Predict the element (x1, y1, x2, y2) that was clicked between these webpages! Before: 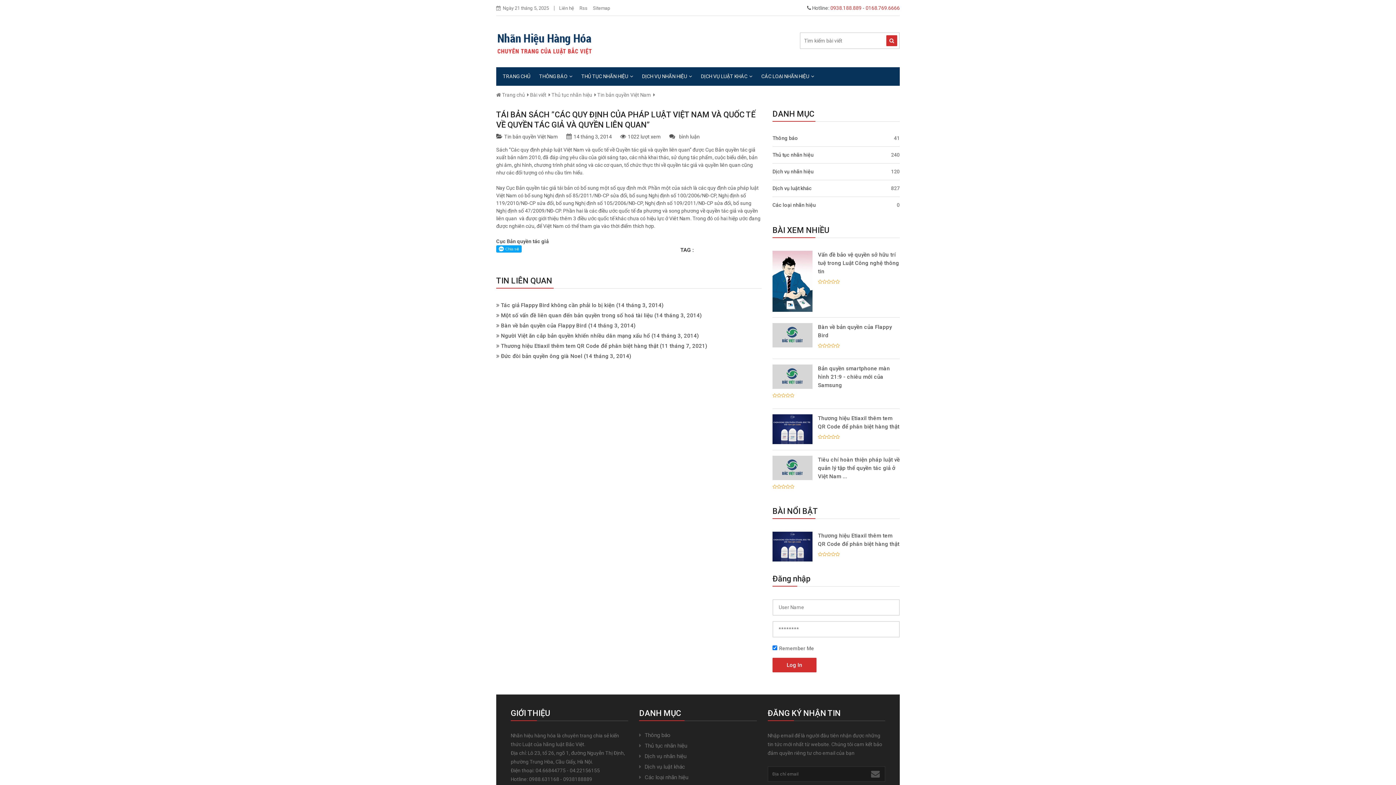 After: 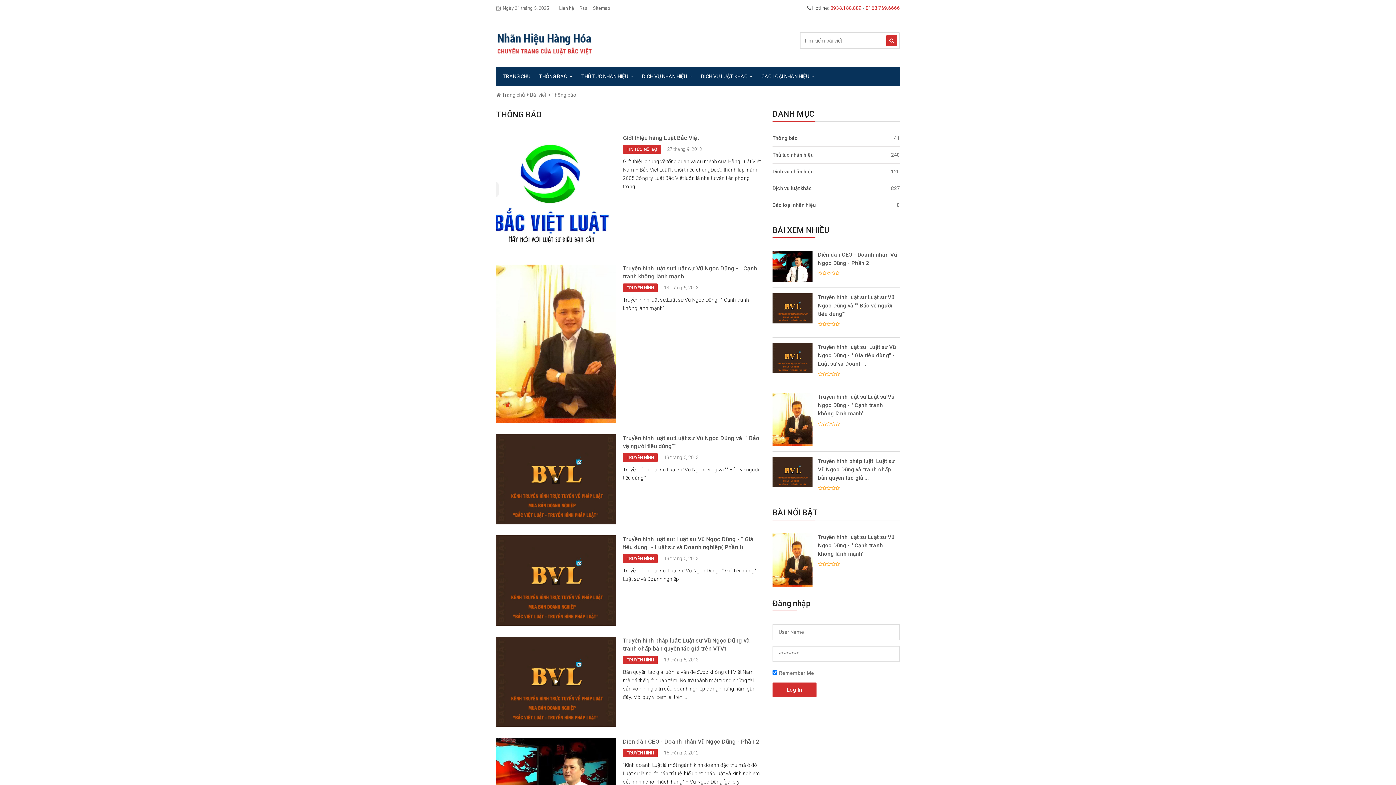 Action: bbox: (772, 134, 900, 146) label: Thông báo
41